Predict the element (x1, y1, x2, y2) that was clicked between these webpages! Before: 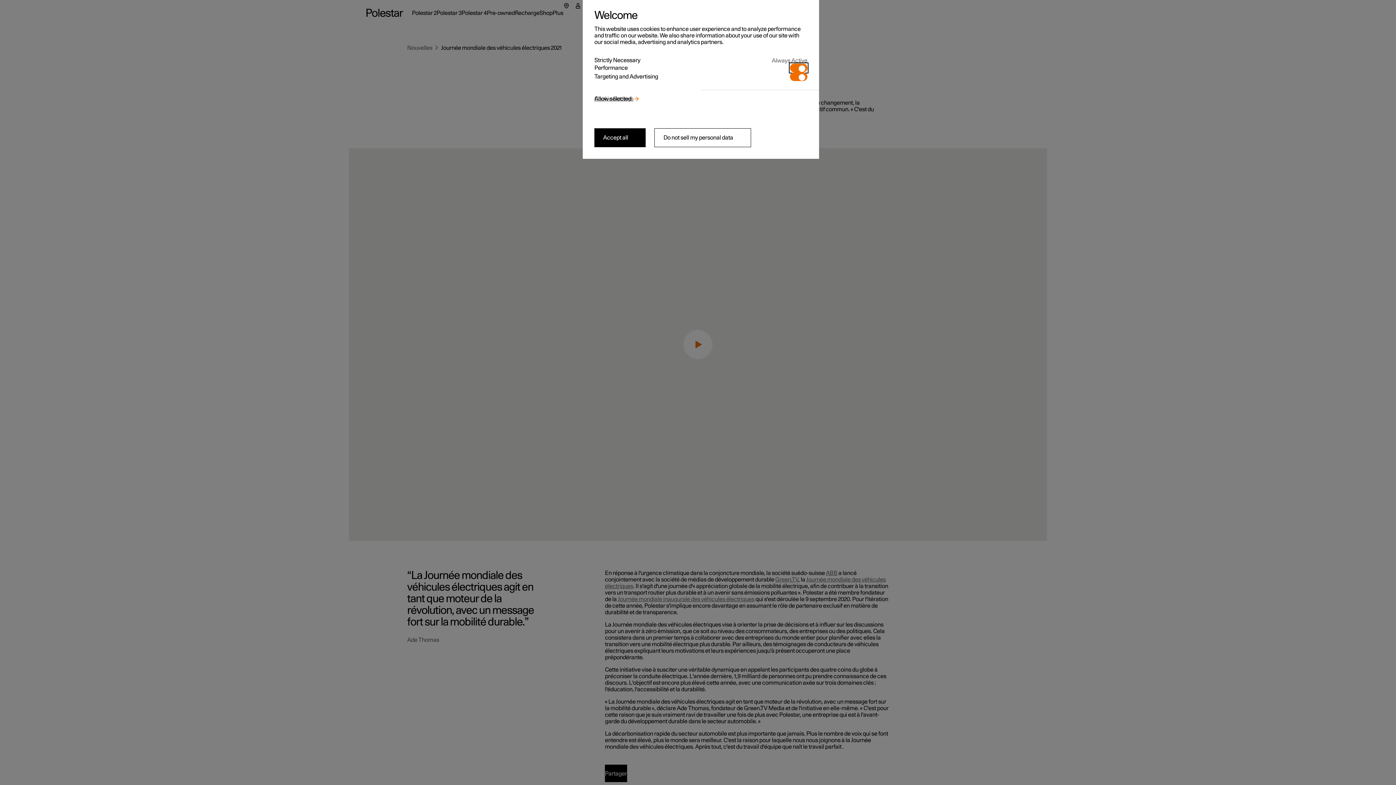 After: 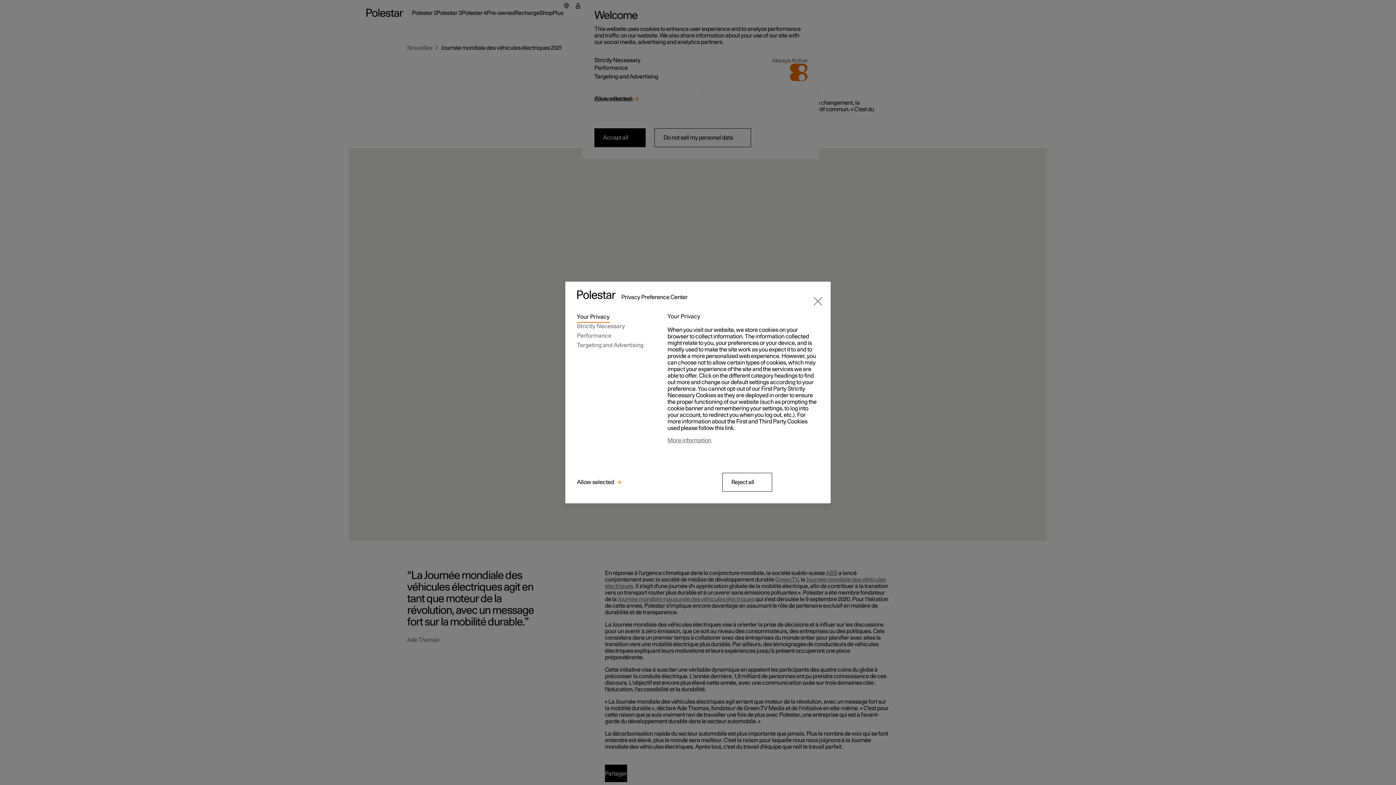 Action: bbox: (594, 95, 633, 102) label: Cookie Settings